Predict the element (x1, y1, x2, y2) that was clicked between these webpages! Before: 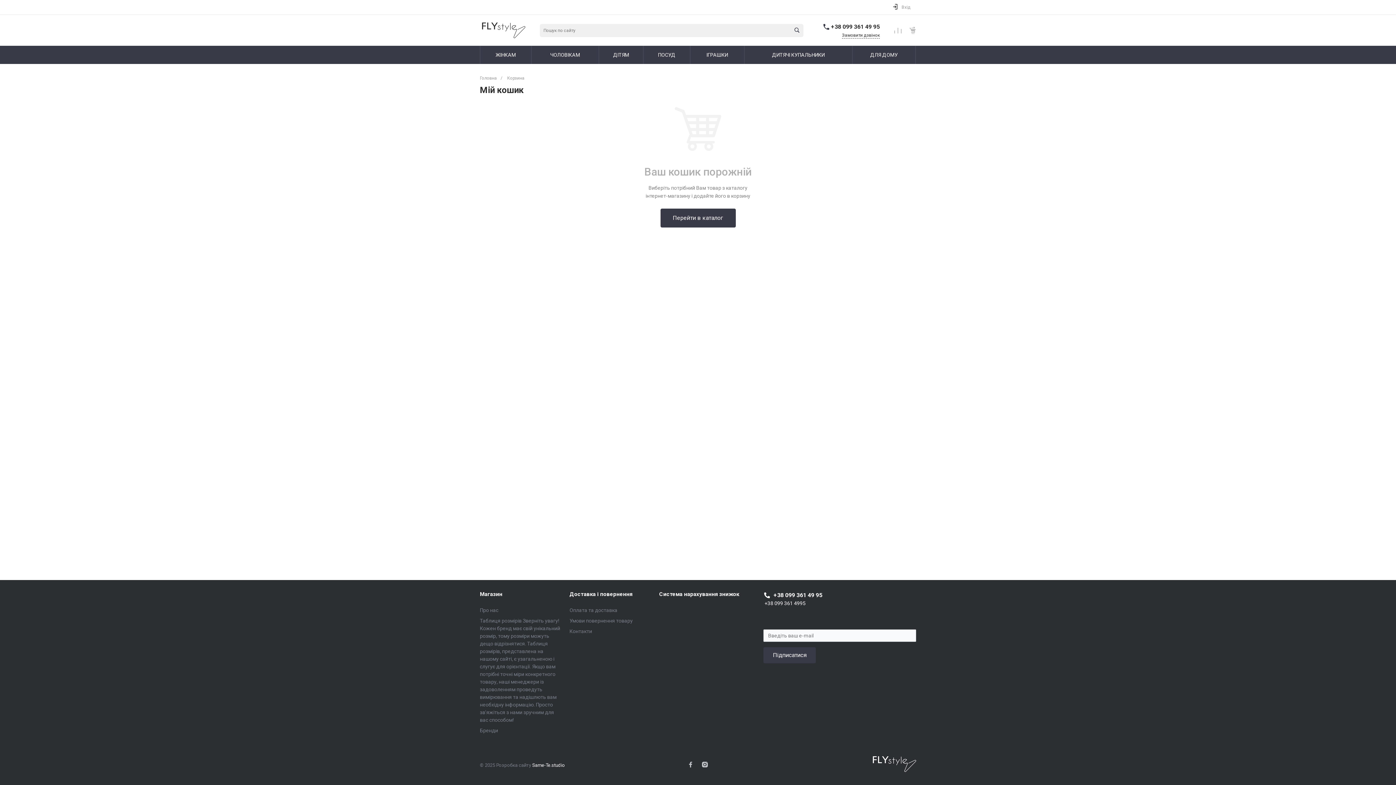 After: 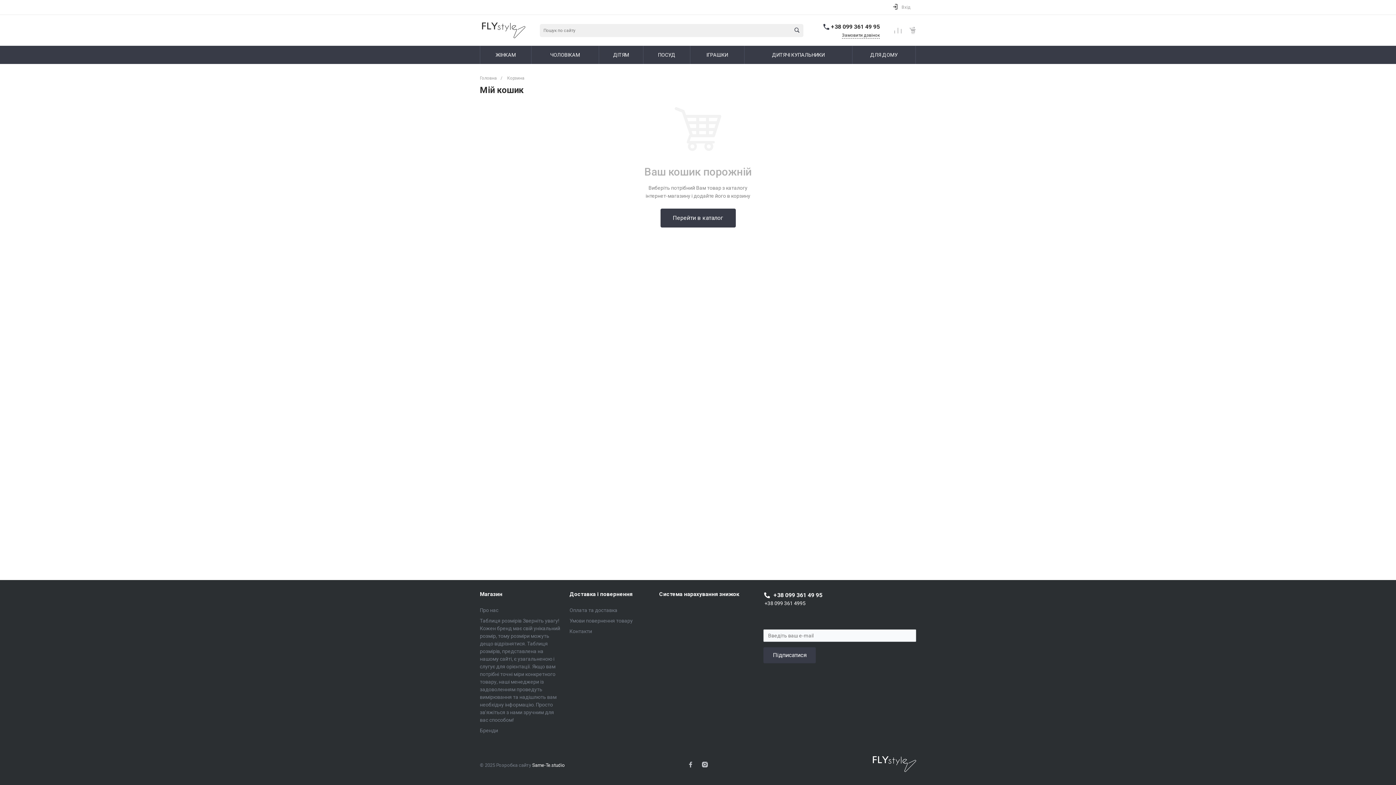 Action: label: +38 099 361 49 95 bbox: (773, 591, 833, 600)